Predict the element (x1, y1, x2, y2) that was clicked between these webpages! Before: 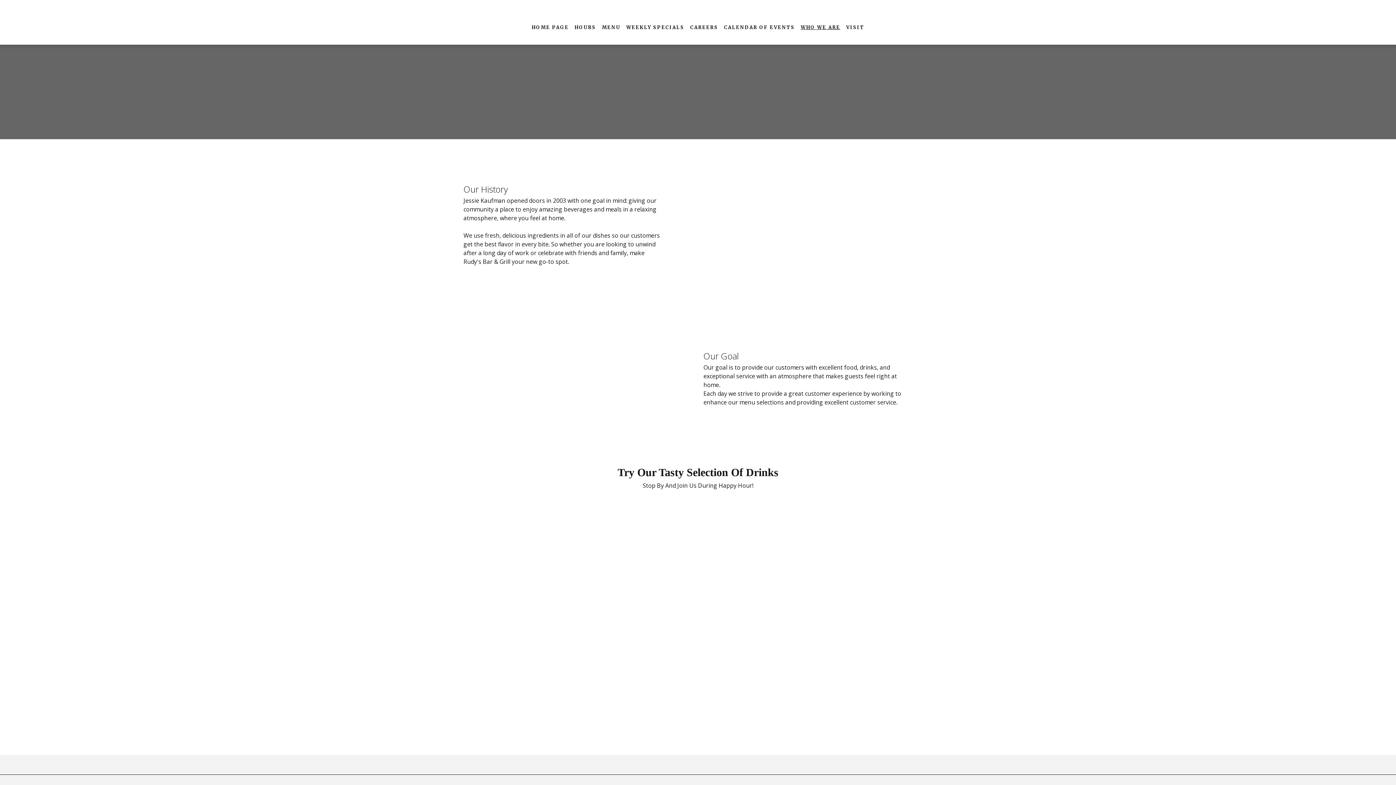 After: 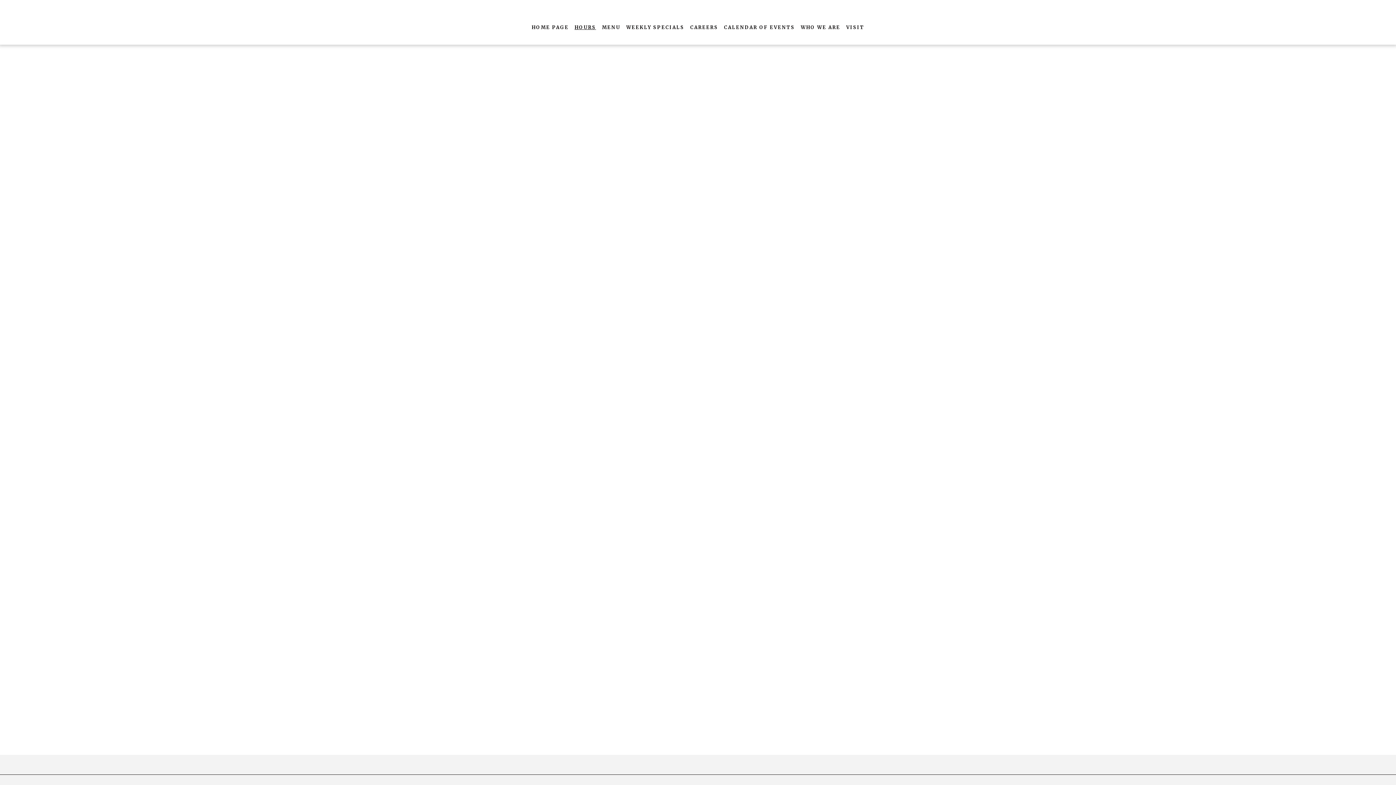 Action: label: Hours Page  bbox: (571, 18, 599, 36)